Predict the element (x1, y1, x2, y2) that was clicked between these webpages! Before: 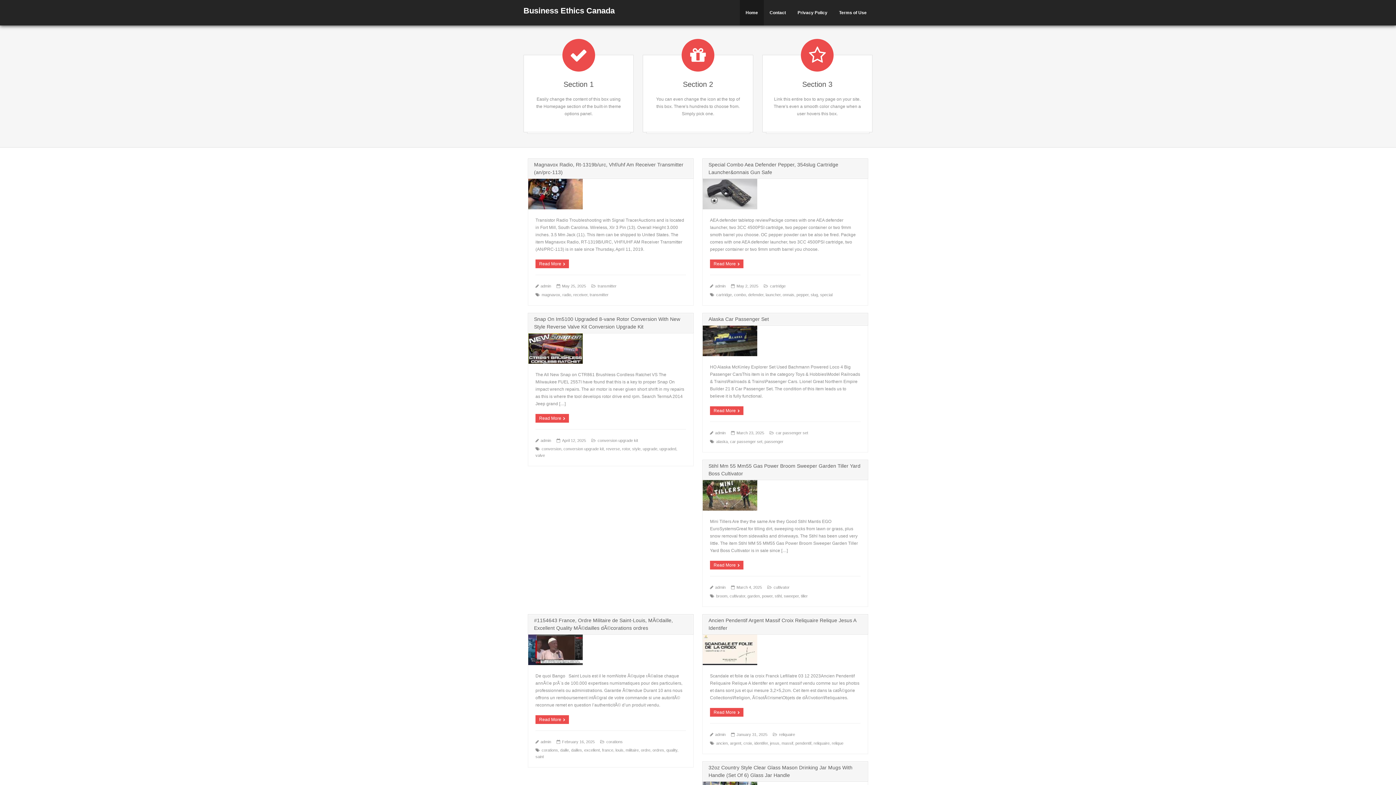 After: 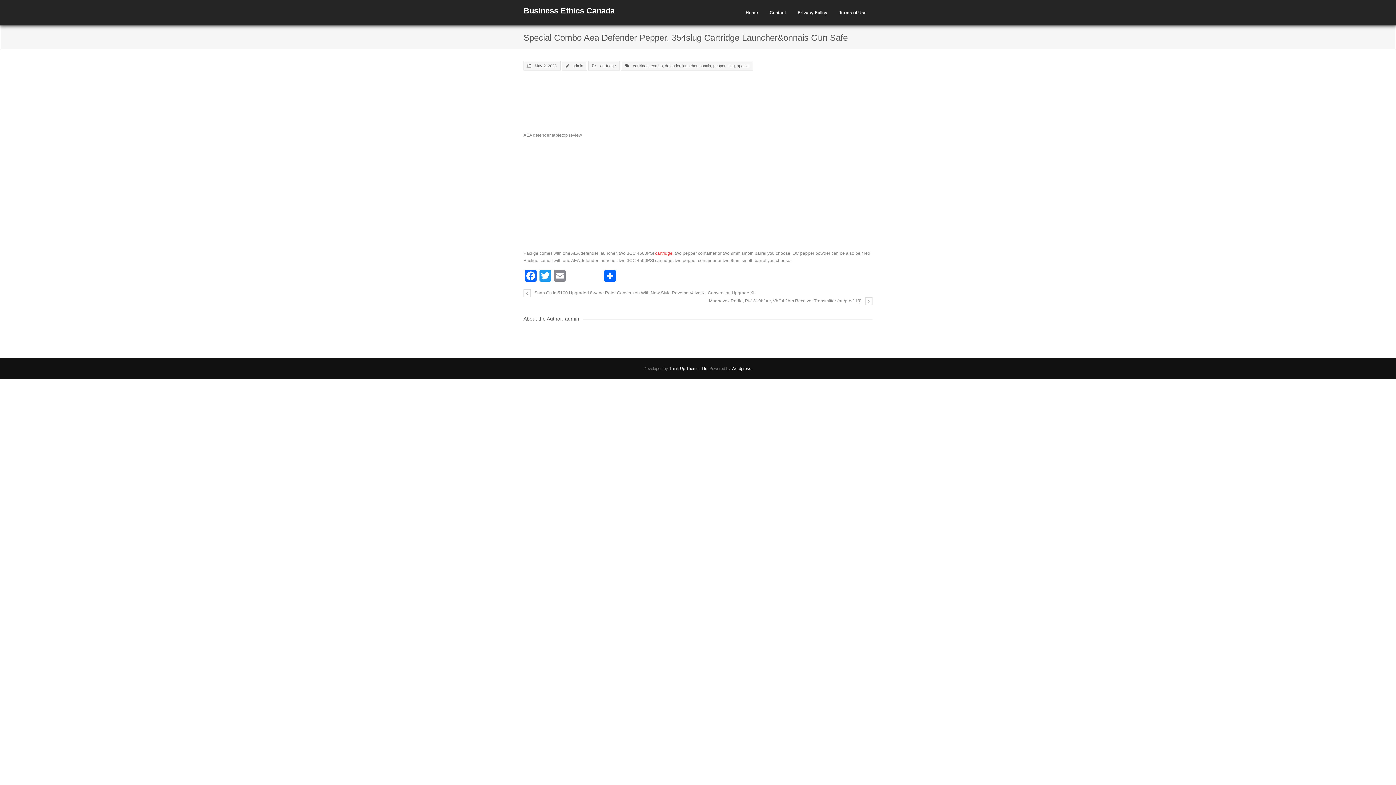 Action: bbox: (702, 178, 868, 209)